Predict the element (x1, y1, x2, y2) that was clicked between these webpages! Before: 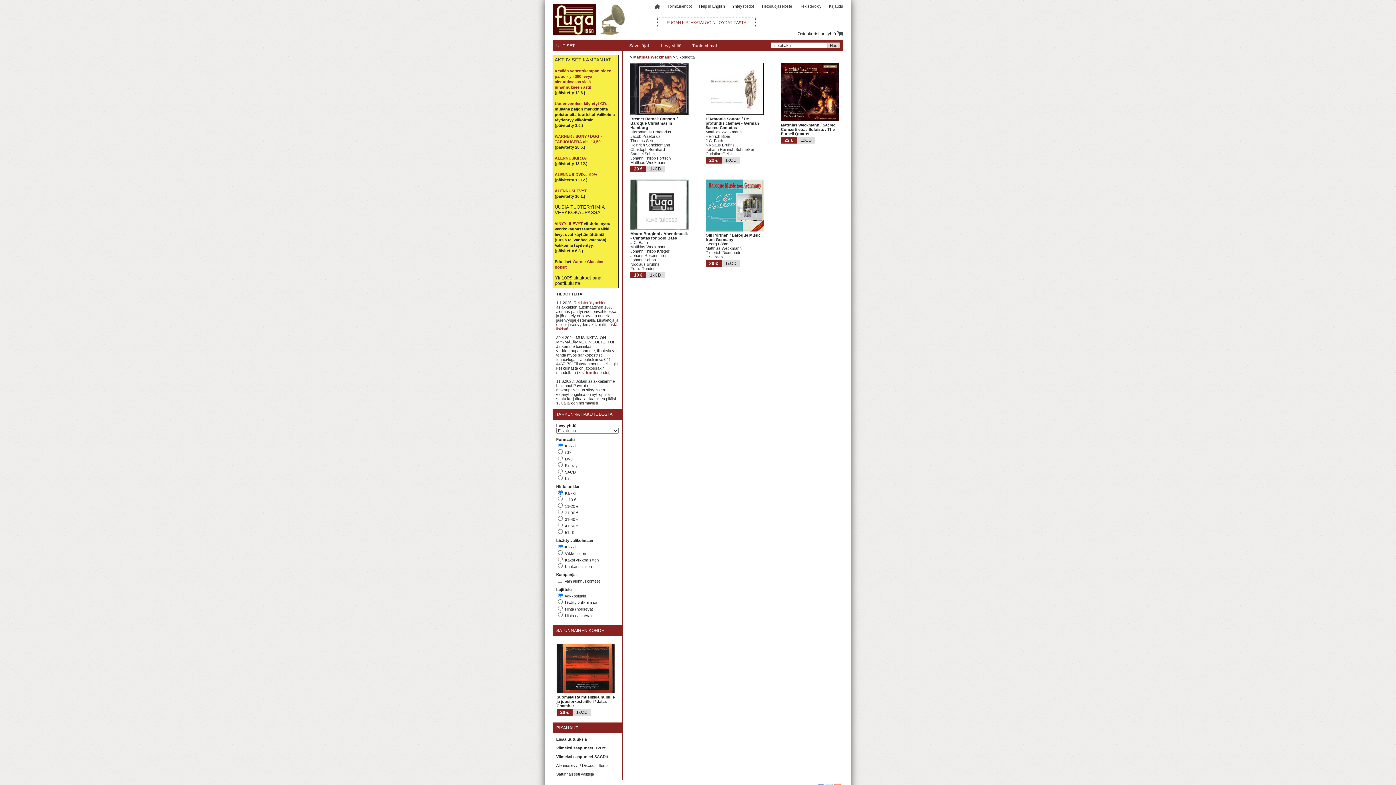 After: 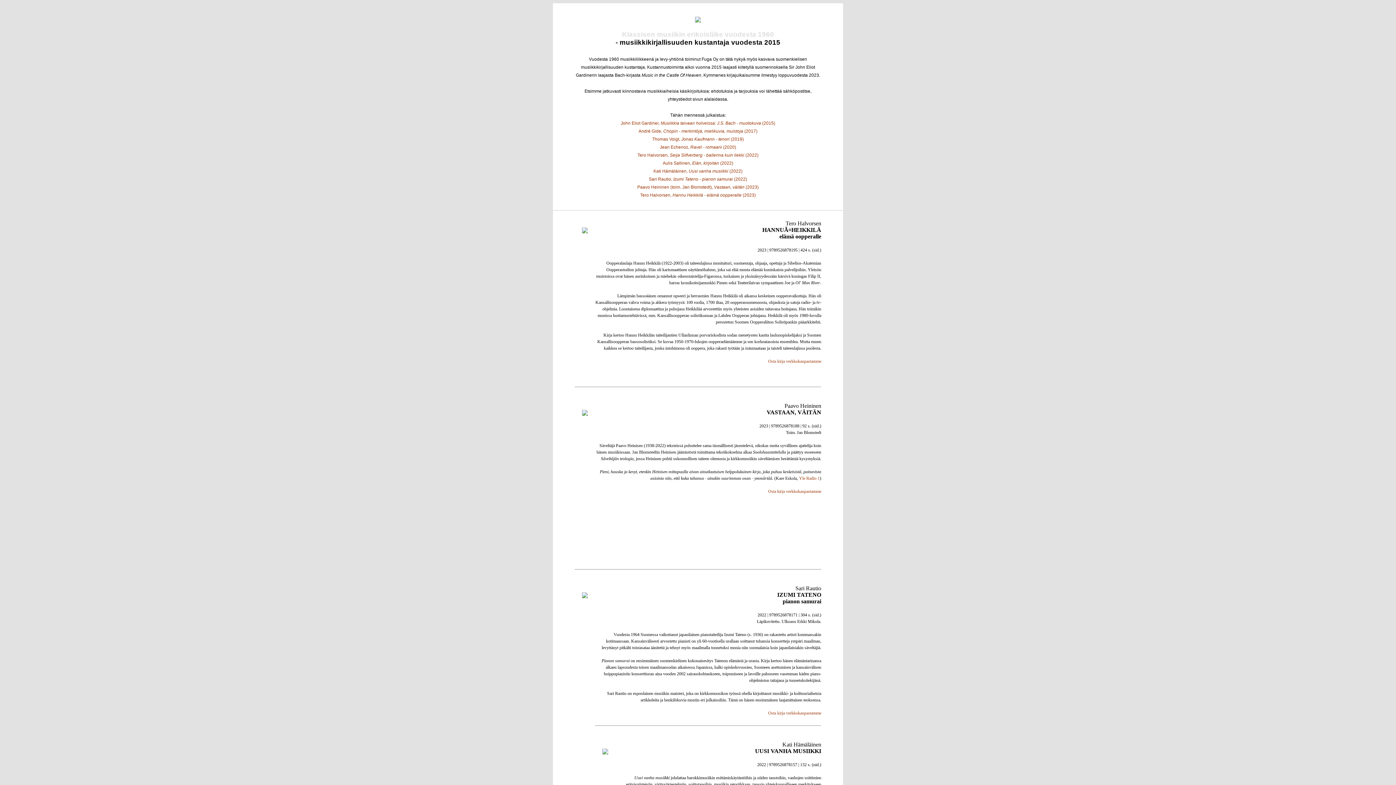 Action: label: FUGAN KIRJAKATALOGIN LÖYDÄT TÄSTÄ bbox: (666, 20, 746, 24)